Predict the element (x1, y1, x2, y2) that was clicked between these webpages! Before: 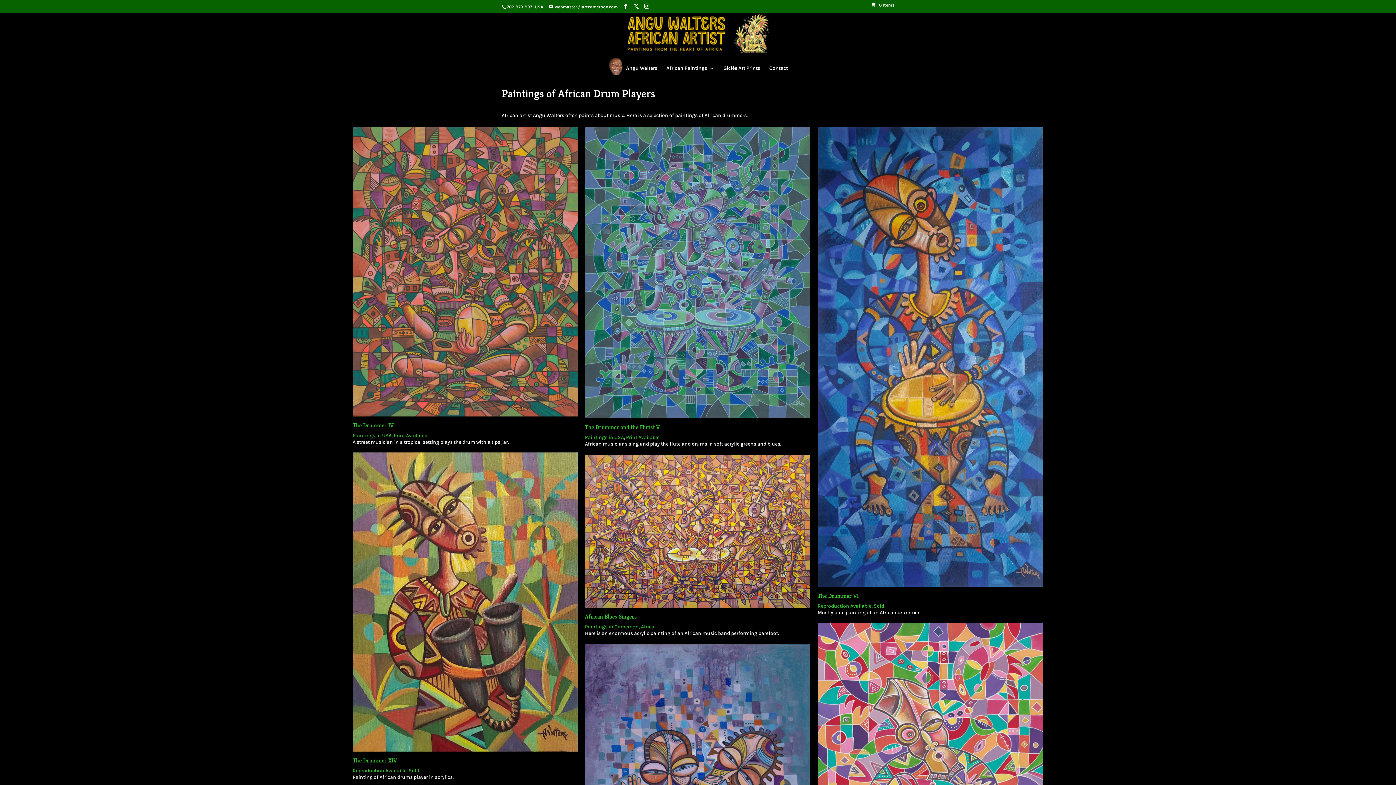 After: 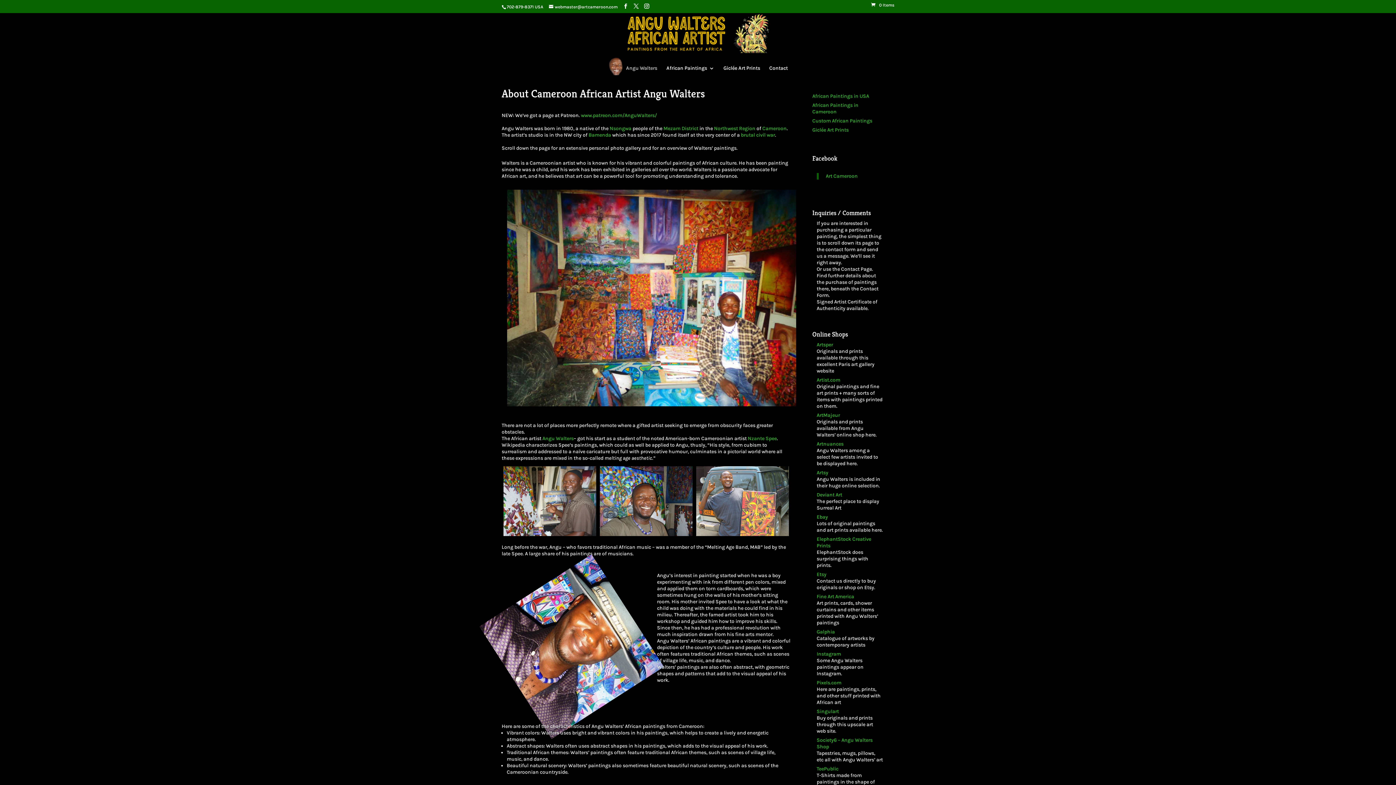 Action: label:  Angu Walters bbox: (607, 52, 657, 81)